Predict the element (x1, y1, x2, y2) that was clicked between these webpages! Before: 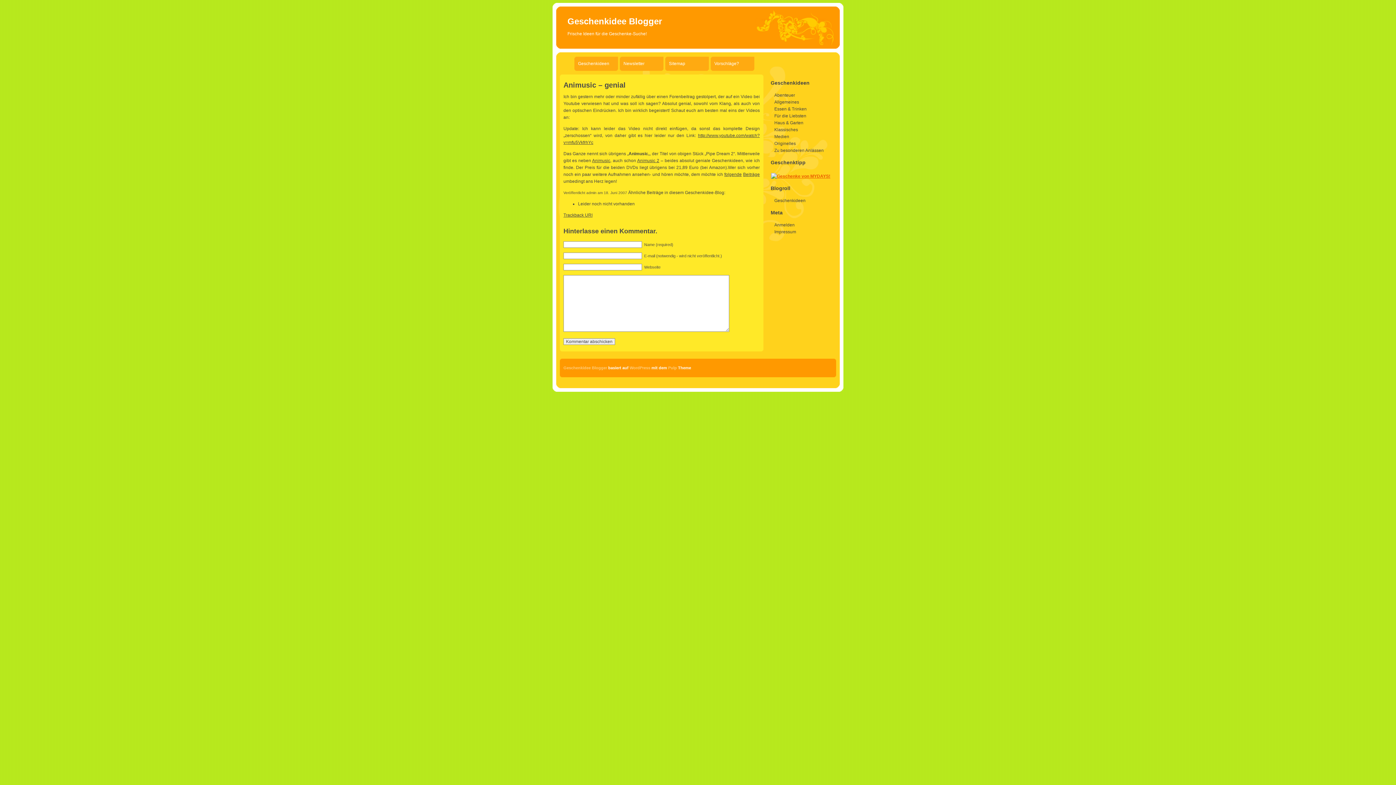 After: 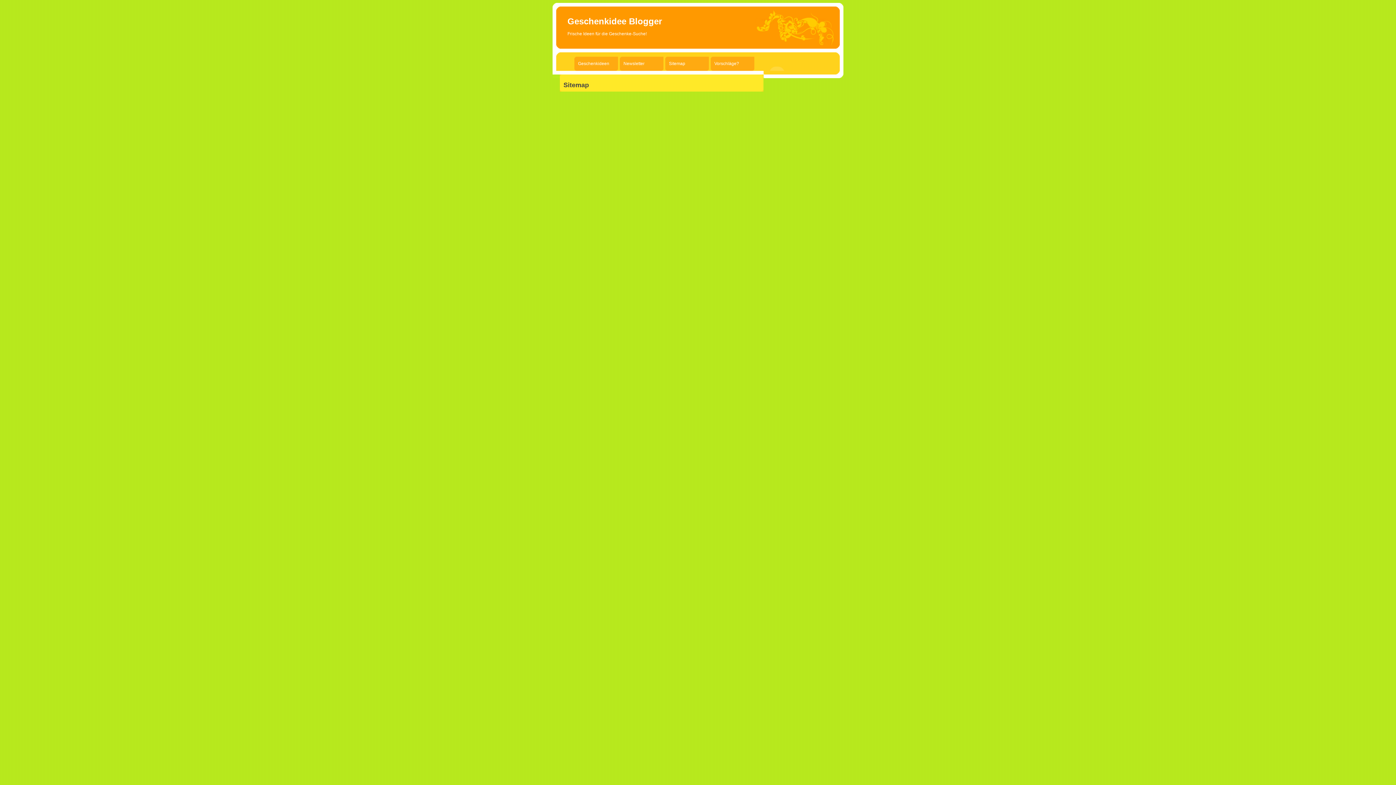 Action: bbox: (669, 61, 685, 66) label: Sitemap